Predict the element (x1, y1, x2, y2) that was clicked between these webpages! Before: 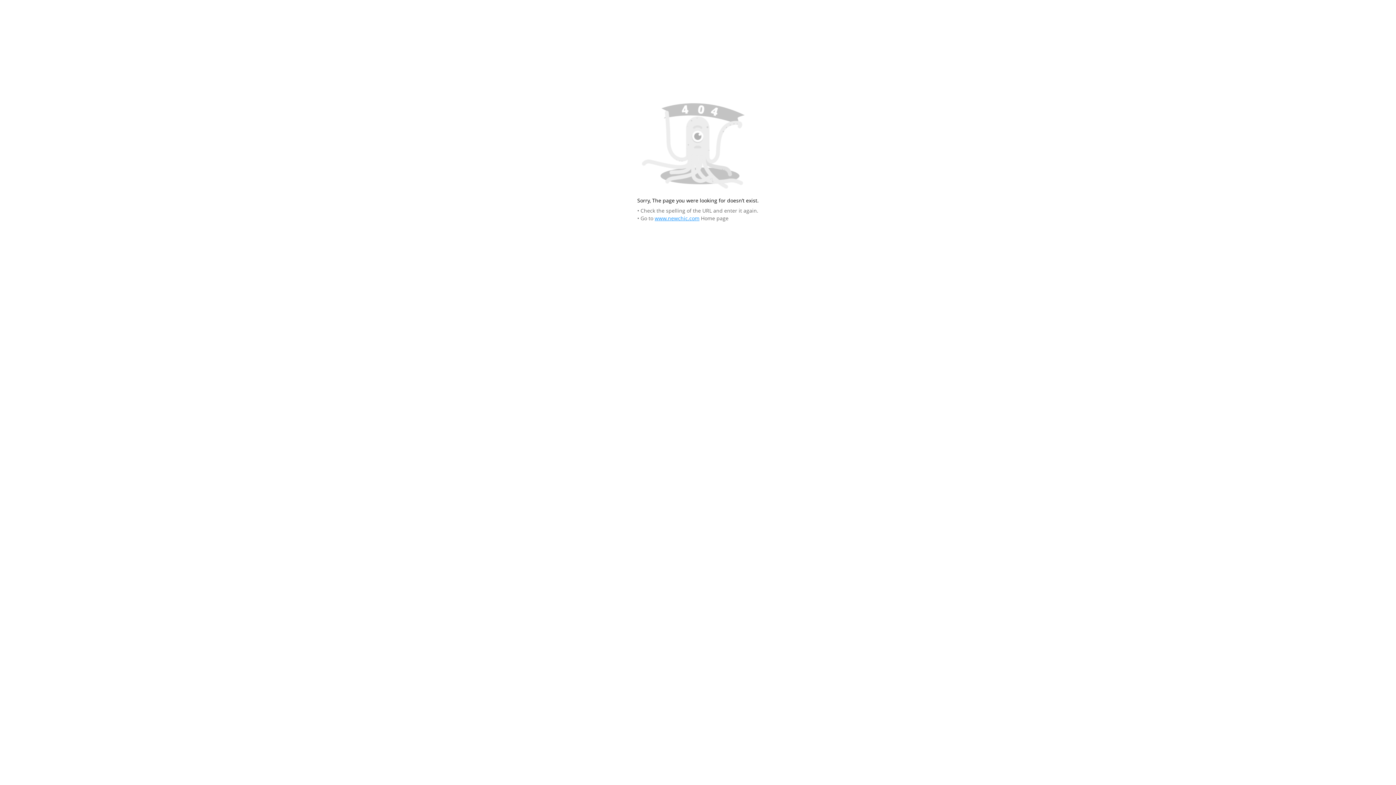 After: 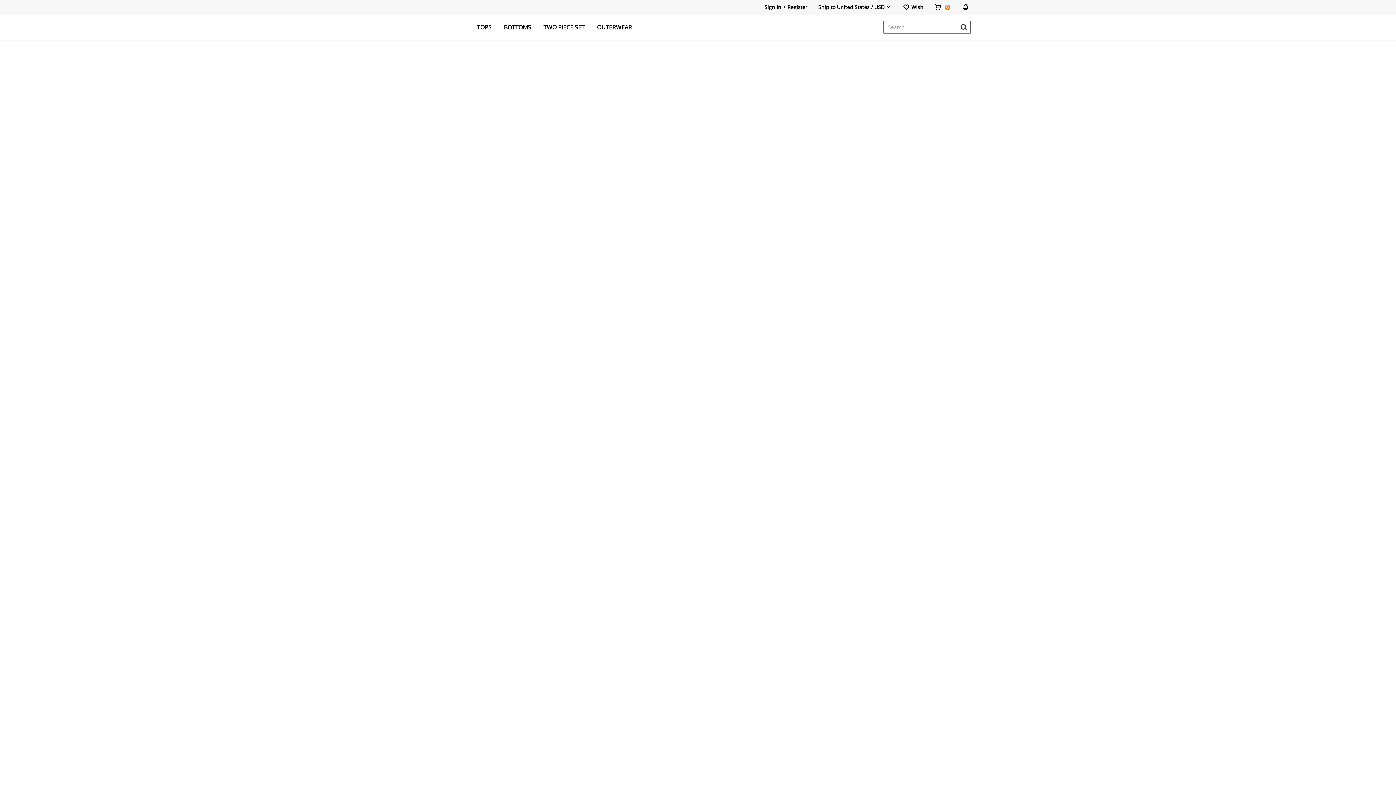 Action: label: www.newchic.com bbox: (654, 215, 699, 221)